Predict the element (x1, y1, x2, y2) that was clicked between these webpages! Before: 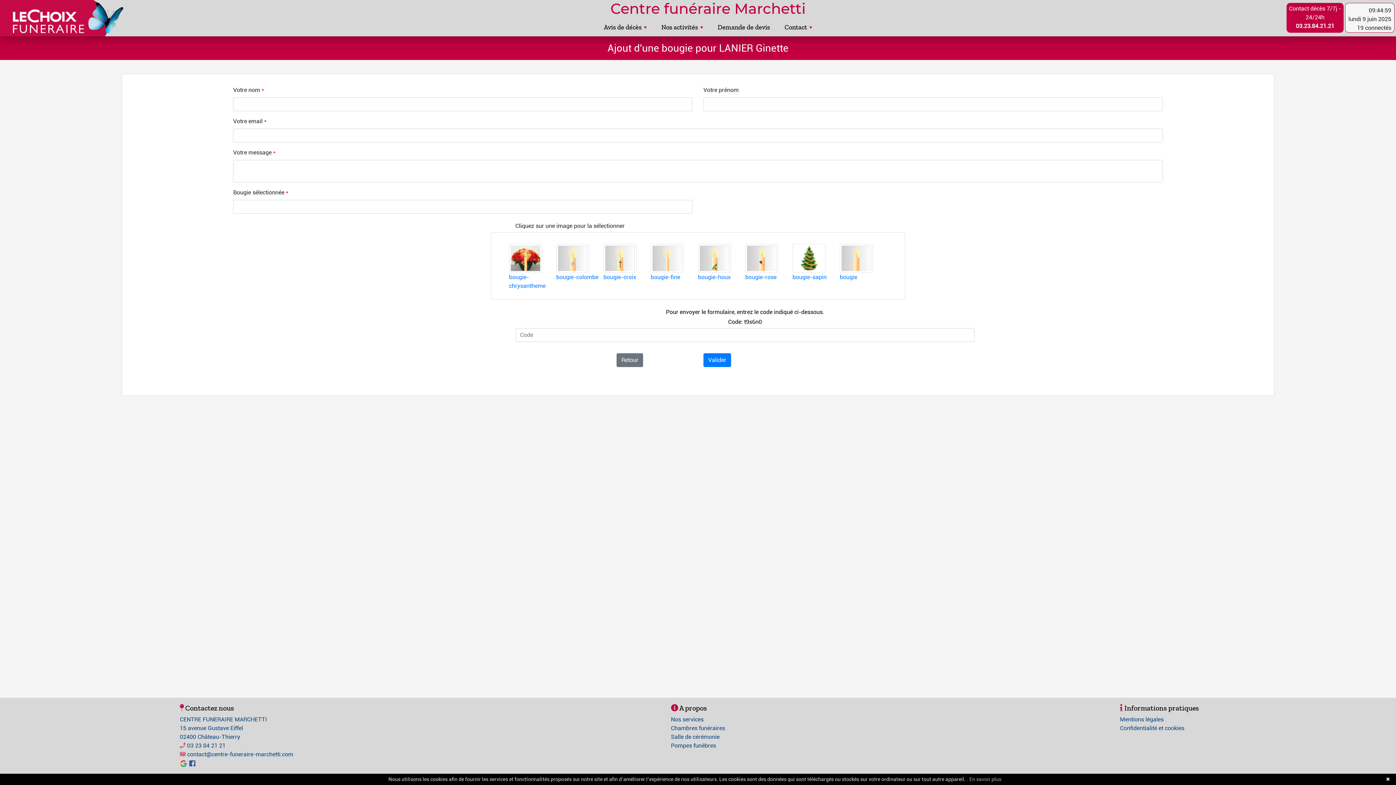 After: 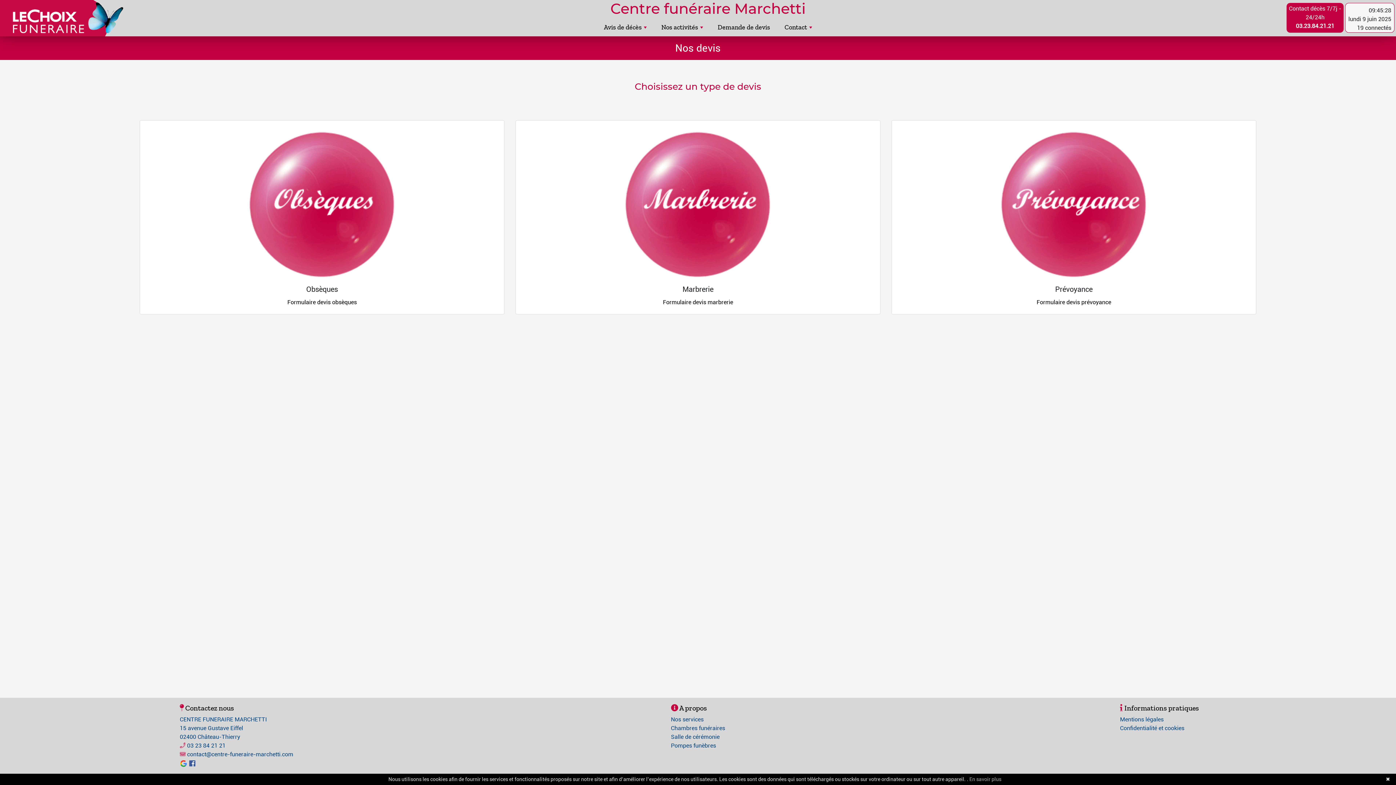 Action: bbox: (710, 20, 777, 34) label: Demande de devis